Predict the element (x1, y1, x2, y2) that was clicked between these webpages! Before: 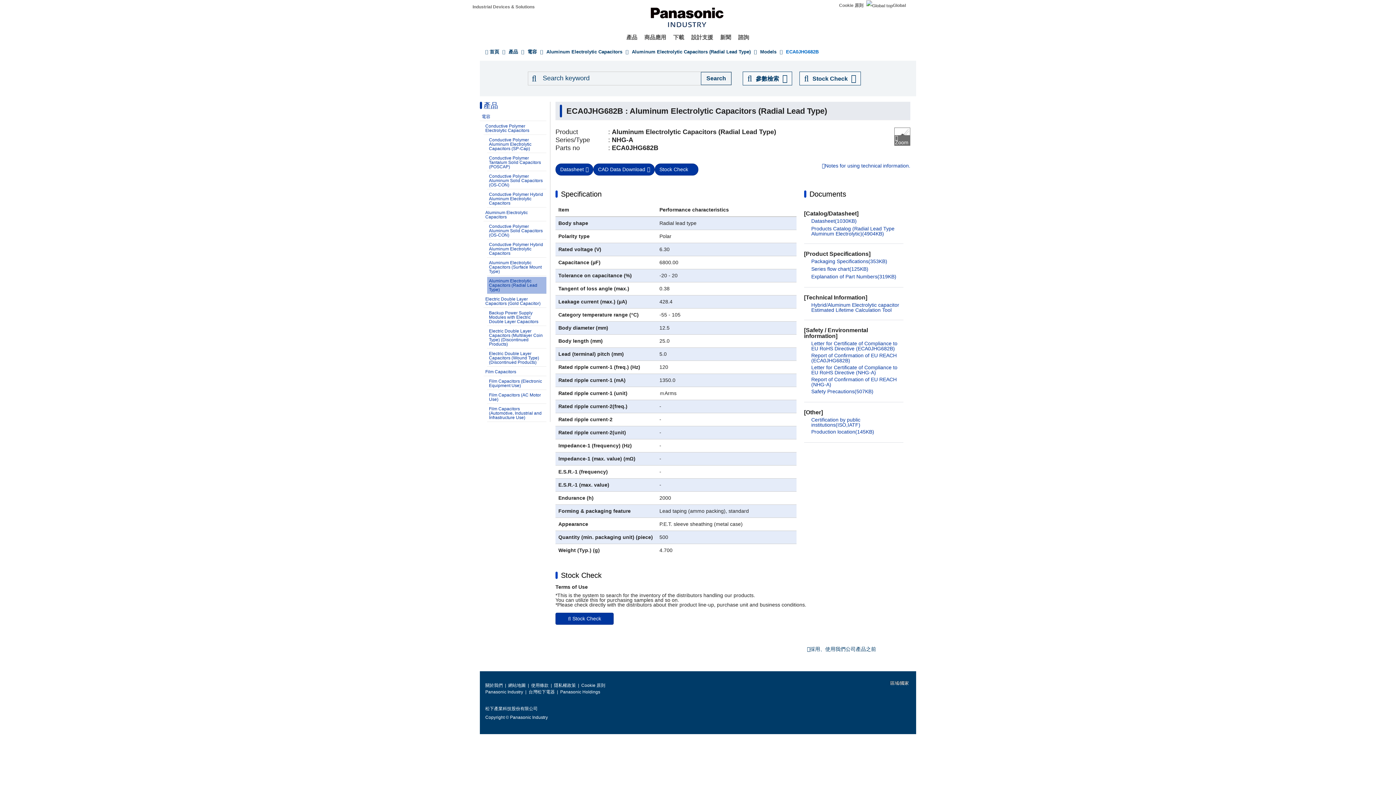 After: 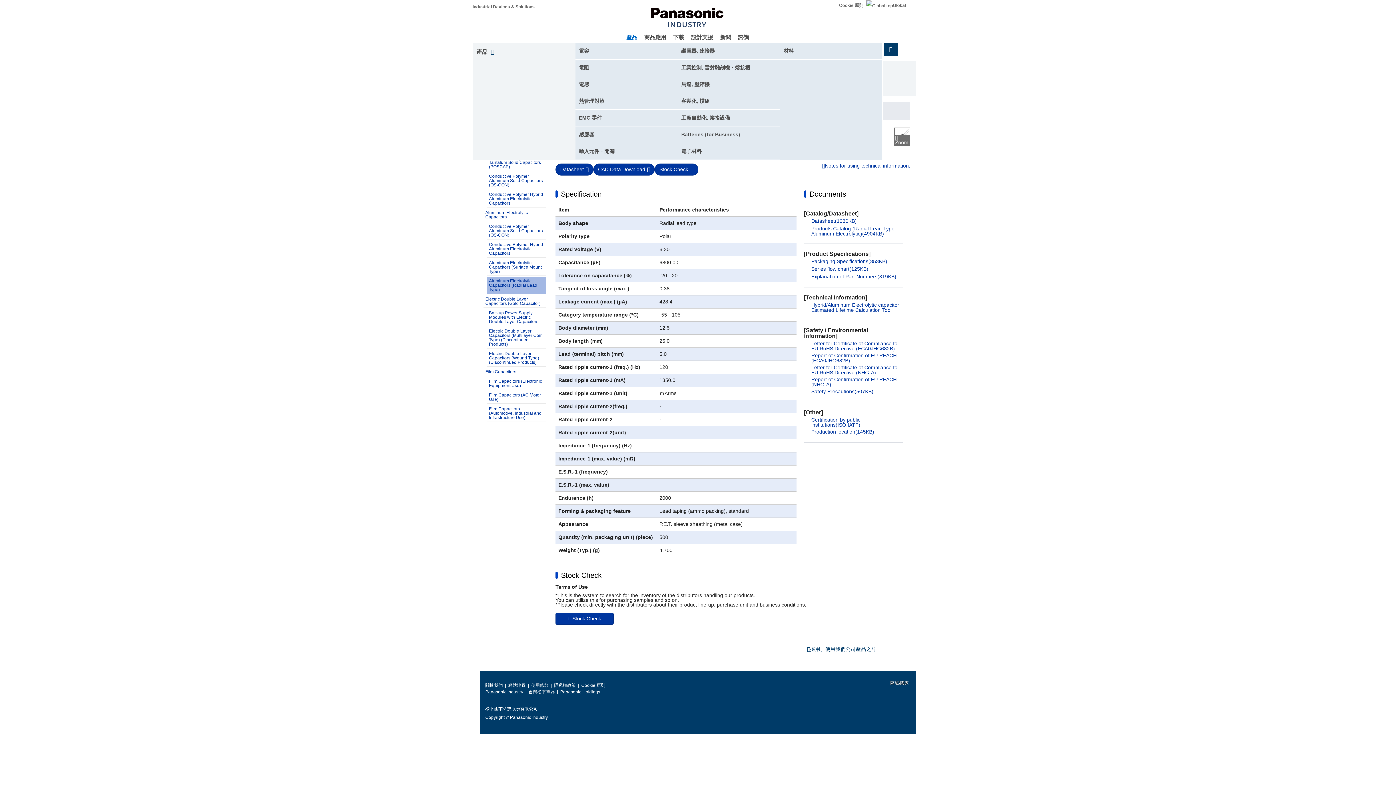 Action: label: 產品 bbox: (626, 33, 637, 40)